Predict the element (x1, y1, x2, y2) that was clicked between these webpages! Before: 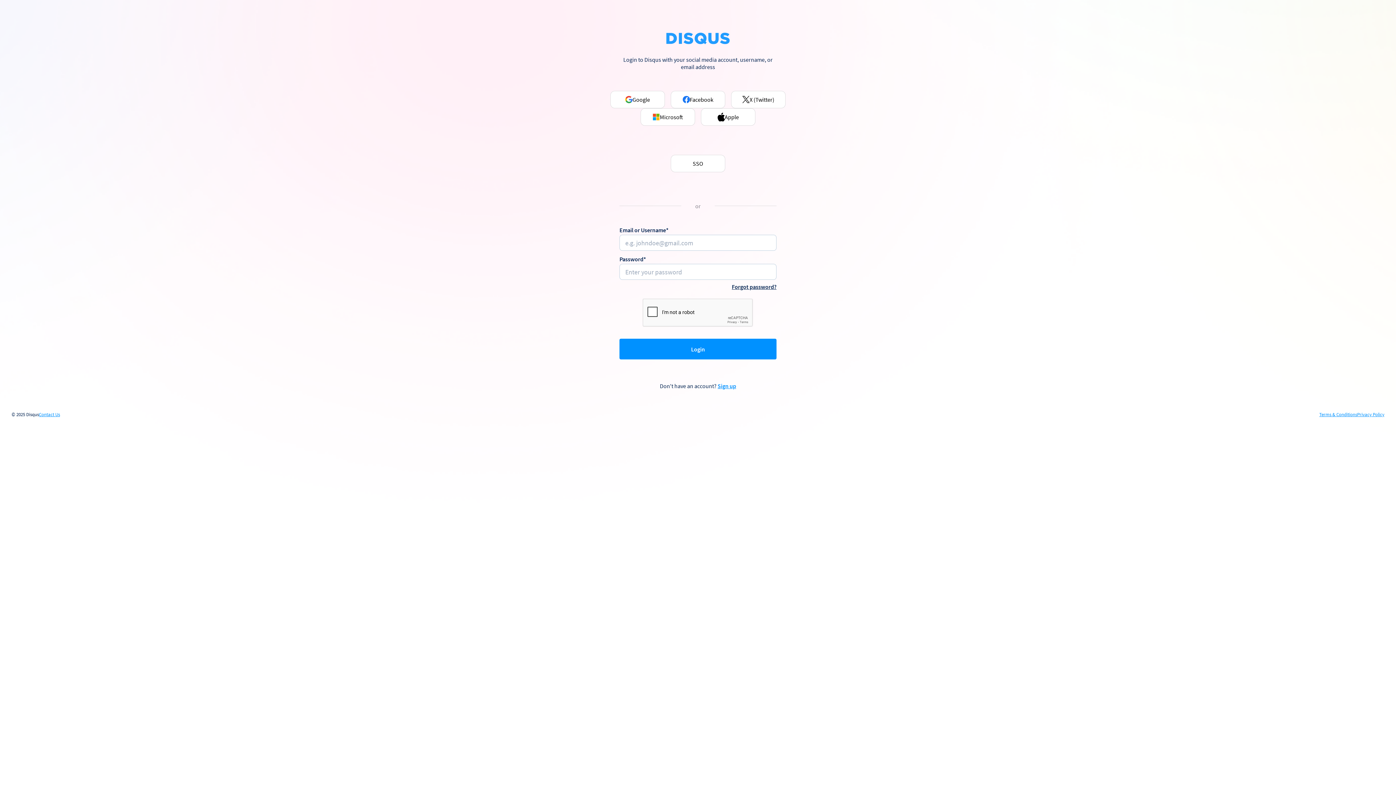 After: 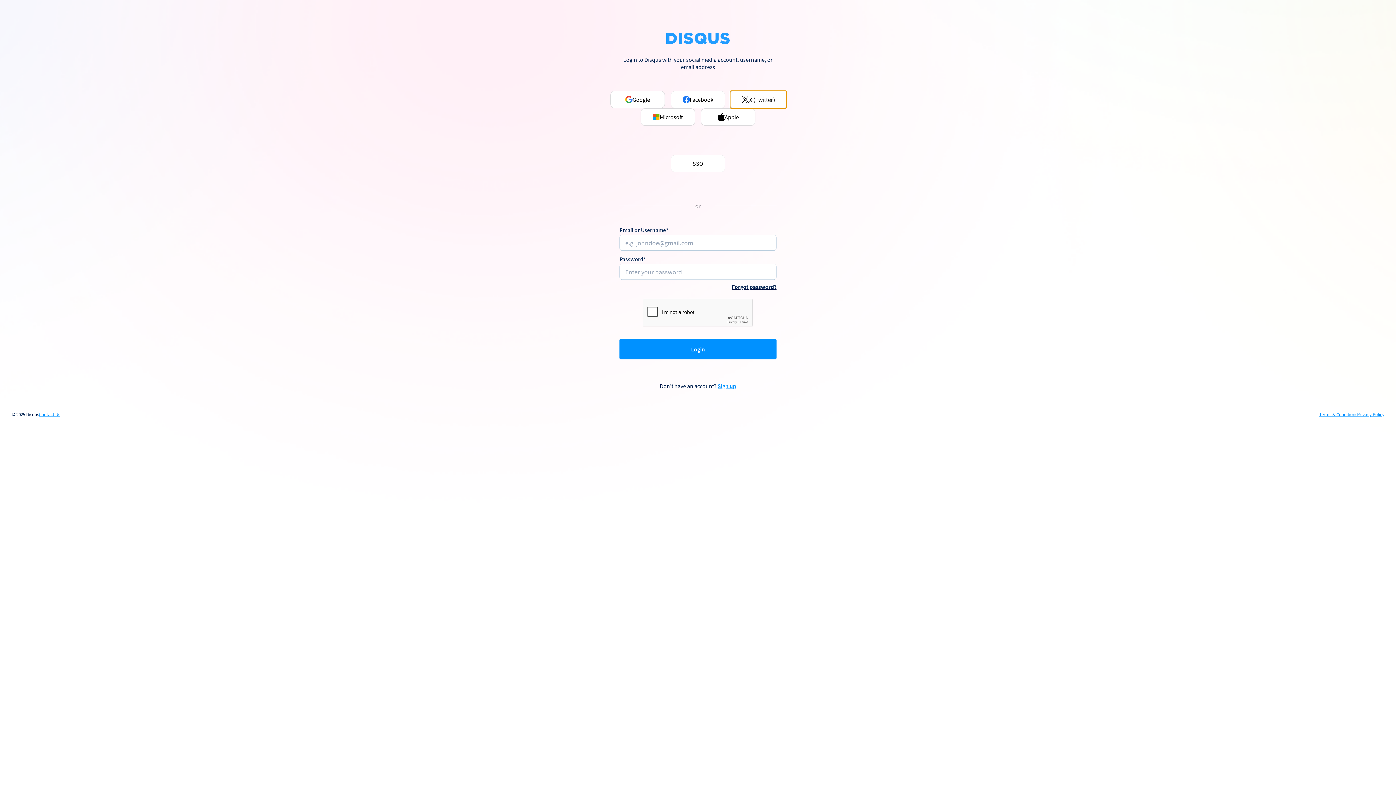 Action: bbox: (731, 90, 785, 108) label: X (Twitter)